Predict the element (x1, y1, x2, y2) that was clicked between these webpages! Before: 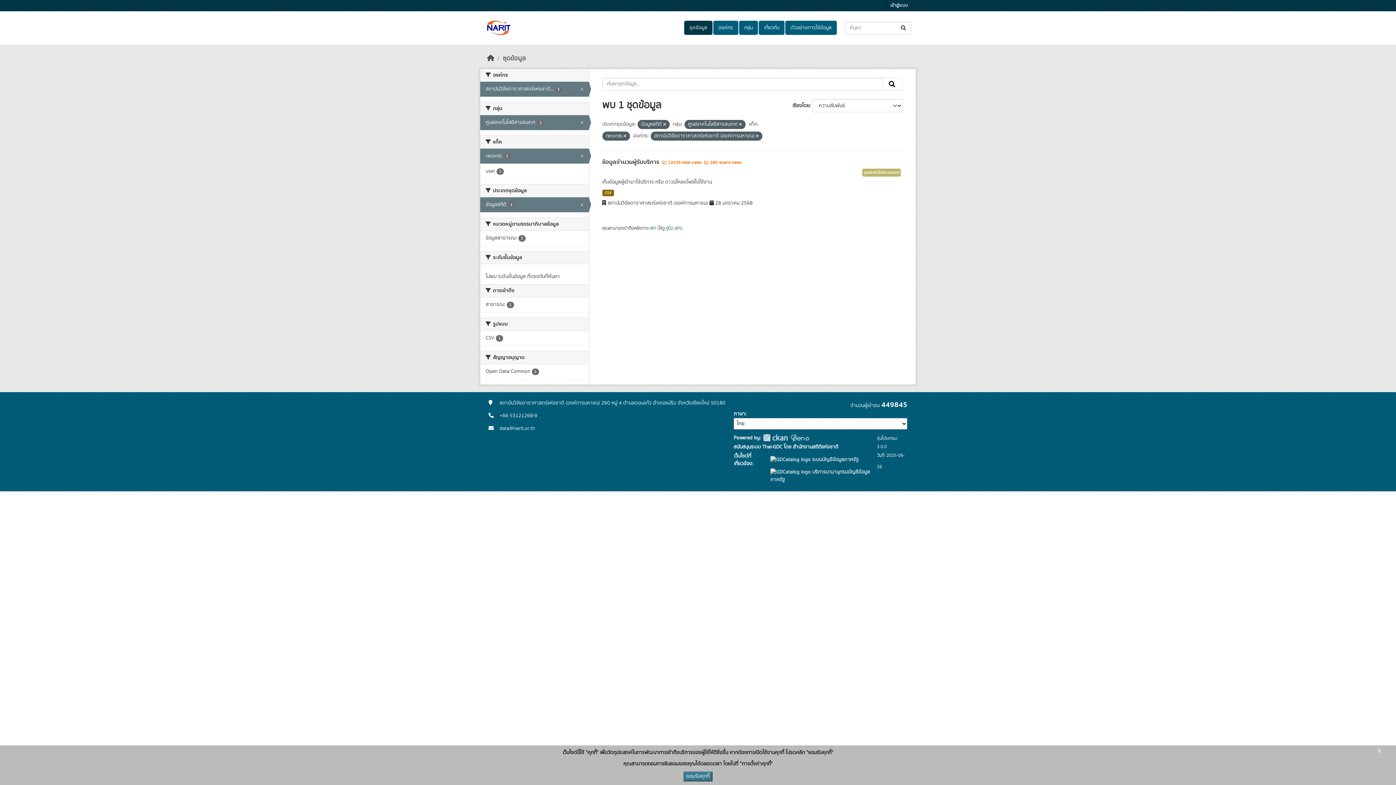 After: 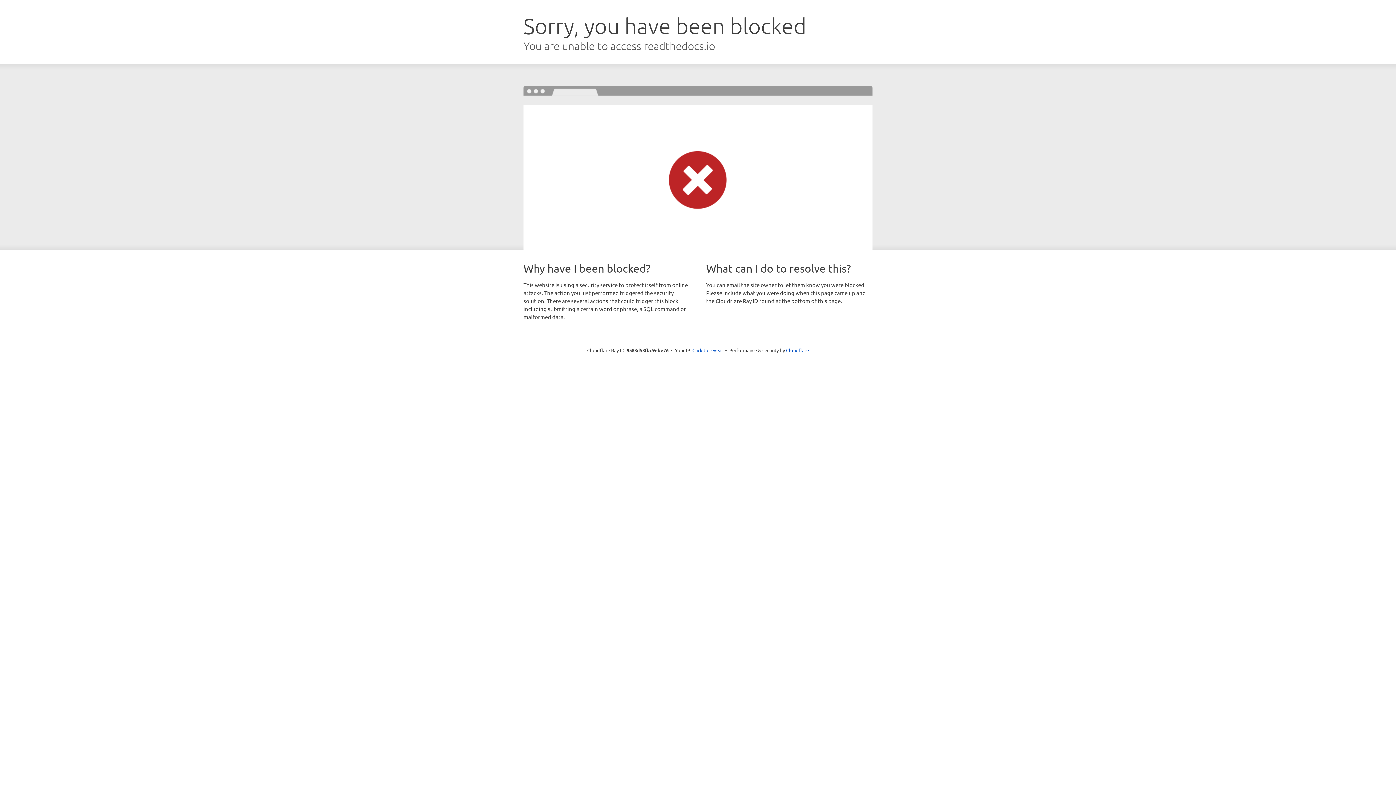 Action: bbox: (666, 225, 680, 231) label: คู่มือ API